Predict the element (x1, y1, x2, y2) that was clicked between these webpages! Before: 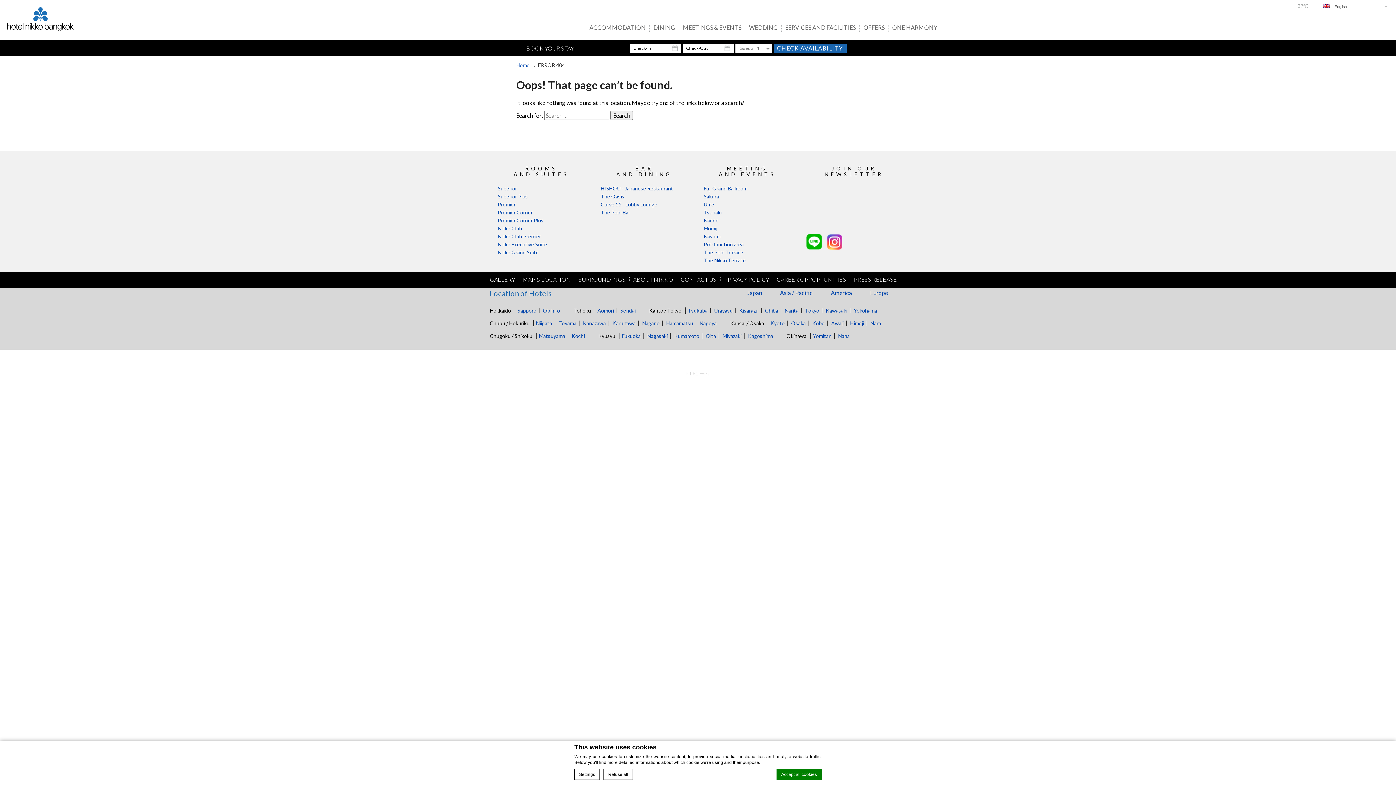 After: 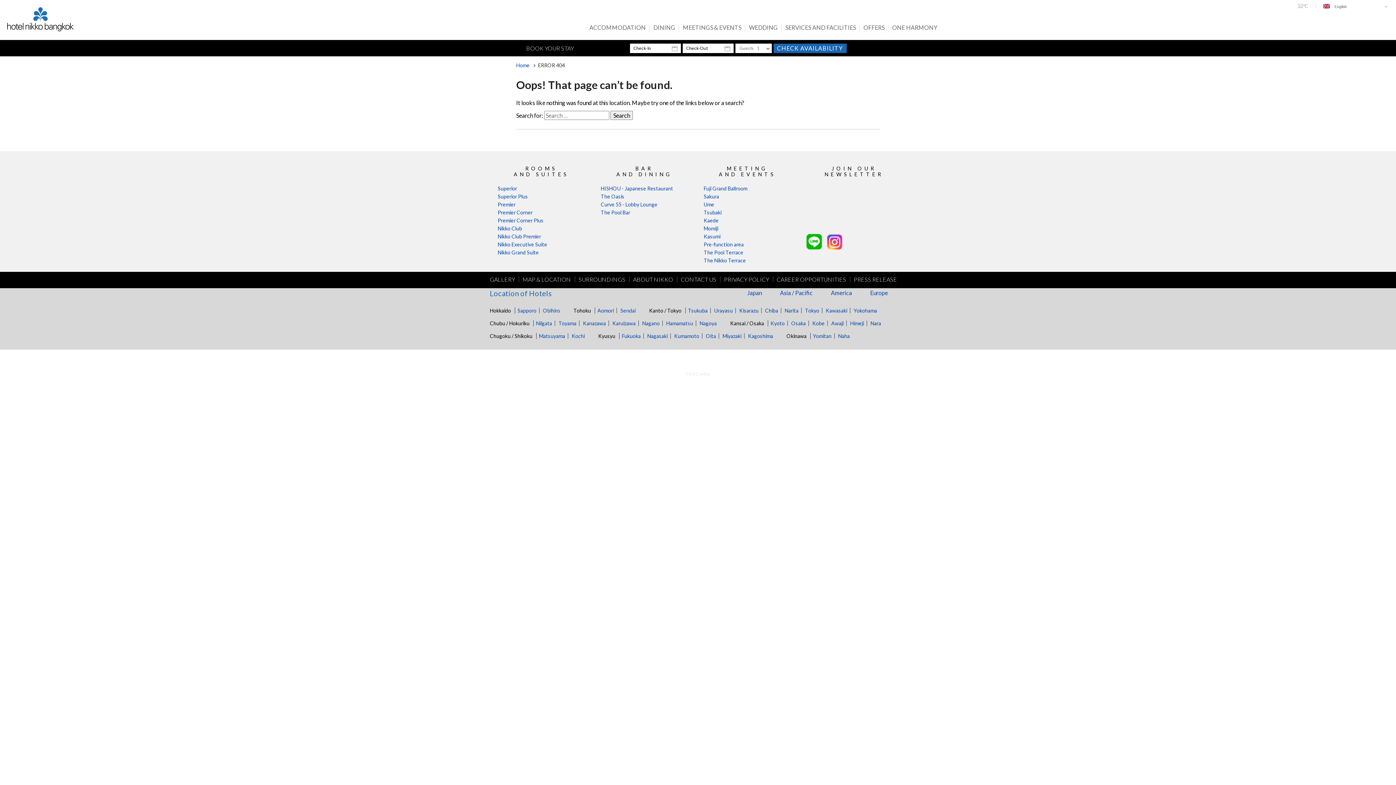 Action: label: Refuse all bbox: (603, 769, 633, 780)